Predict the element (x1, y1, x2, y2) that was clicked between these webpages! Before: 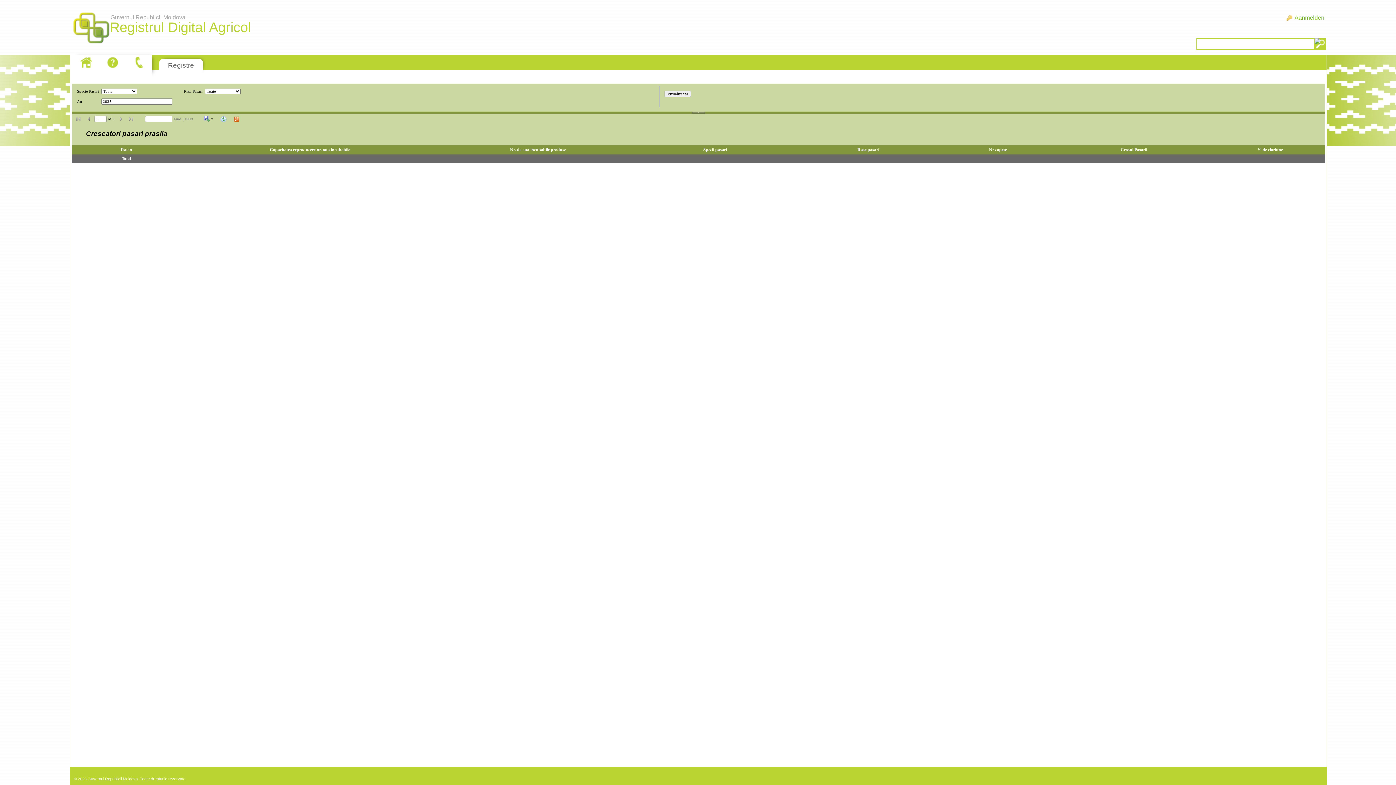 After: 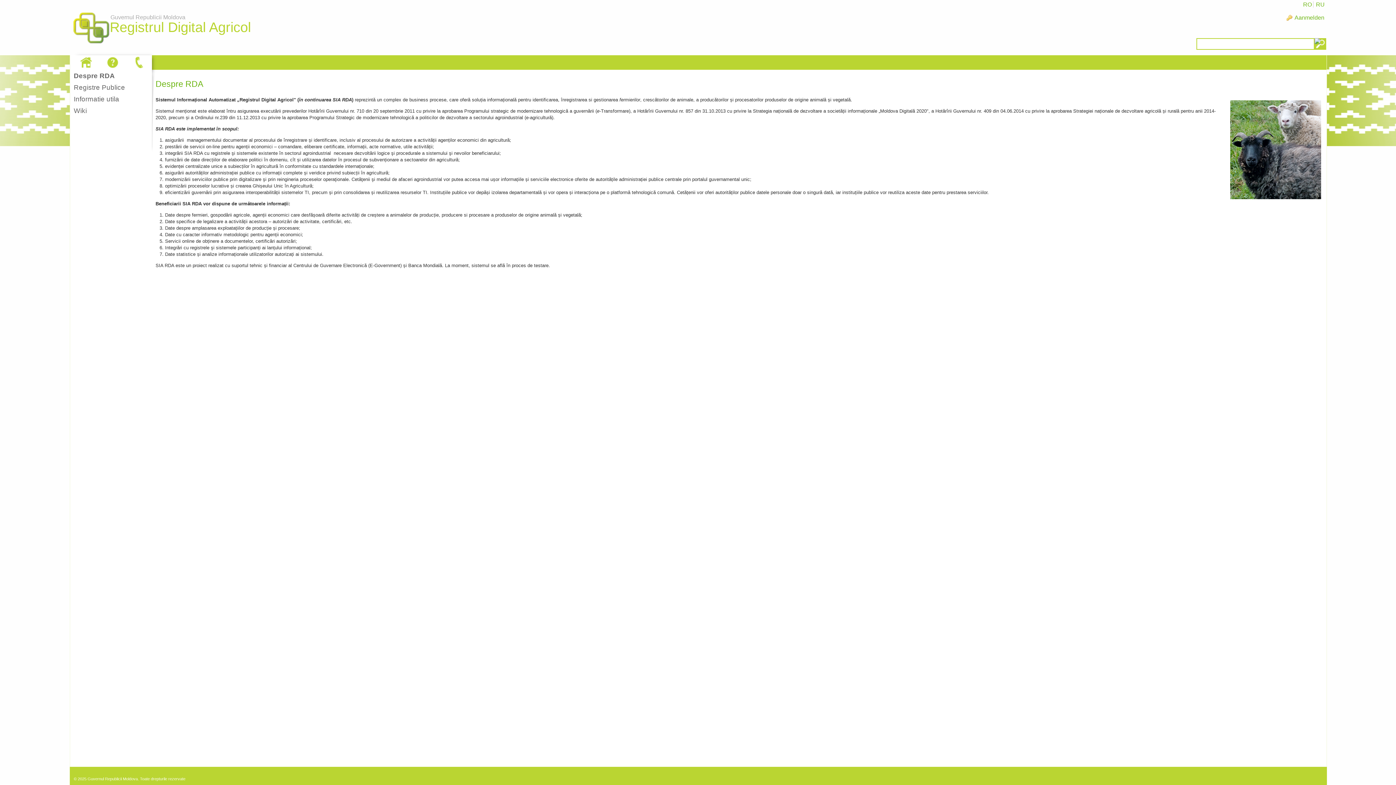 Action: label: Guvernul Republicii Moldova
Registrul Digital Agricol bbox: (69, 5, 112, 52)